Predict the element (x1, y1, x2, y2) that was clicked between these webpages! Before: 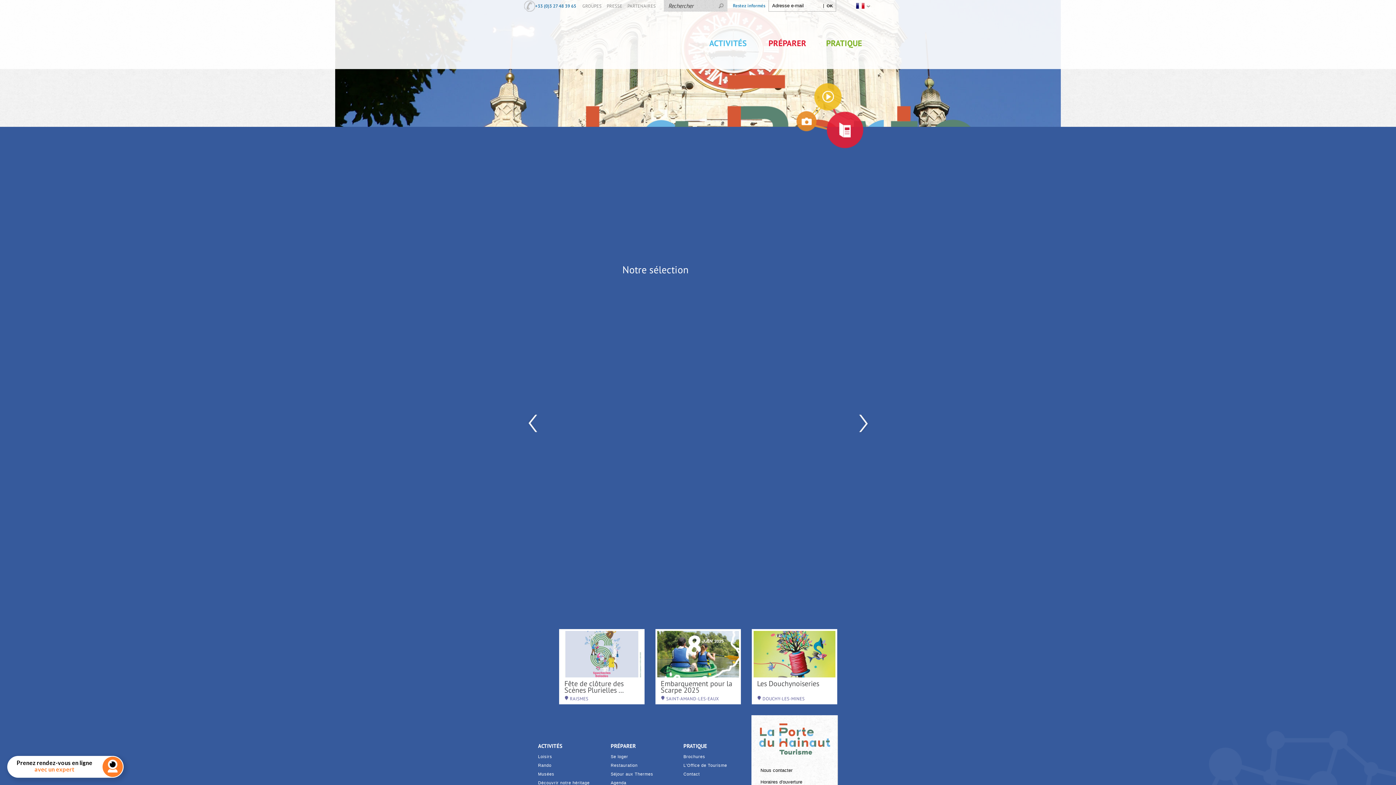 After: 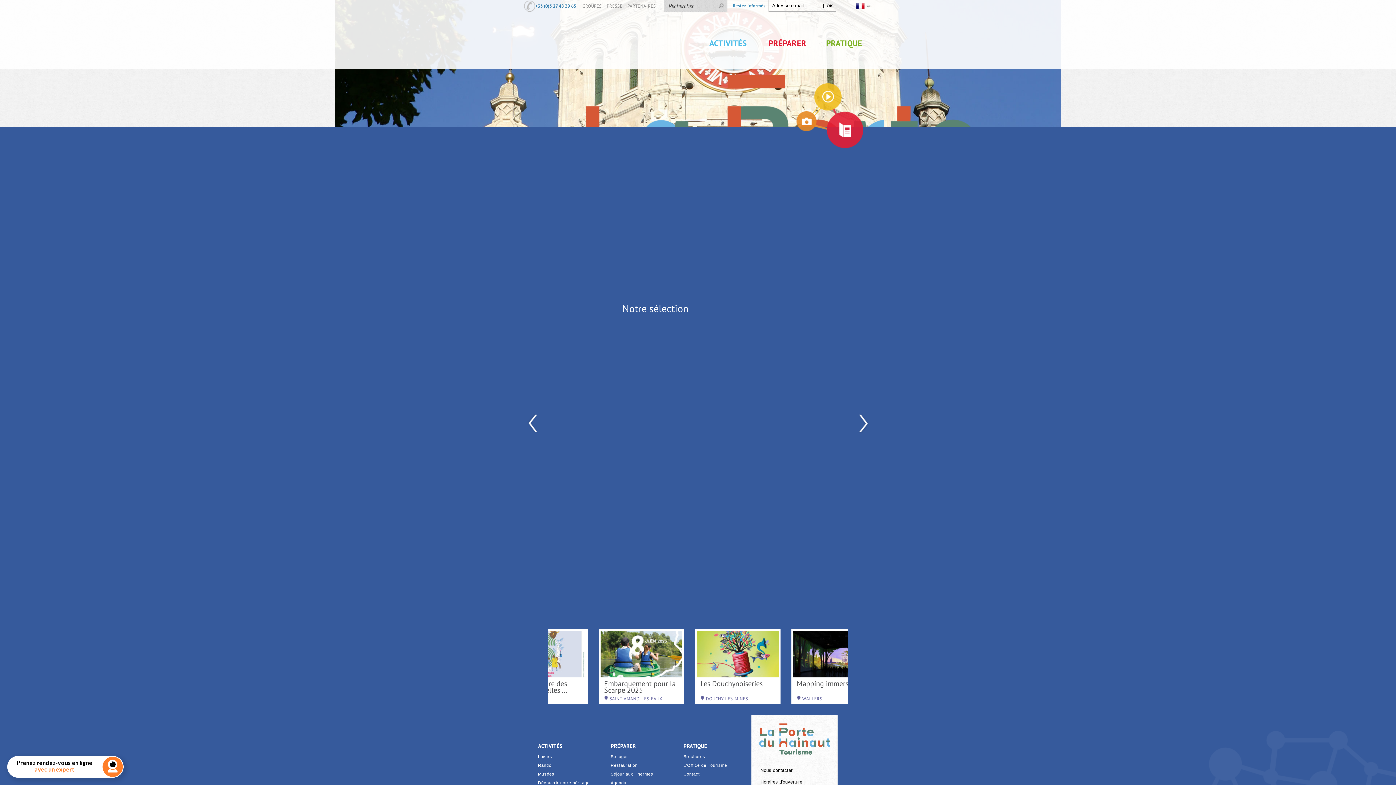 Action: label: PRATIQUE bbox: (816, 27, 872, 58)